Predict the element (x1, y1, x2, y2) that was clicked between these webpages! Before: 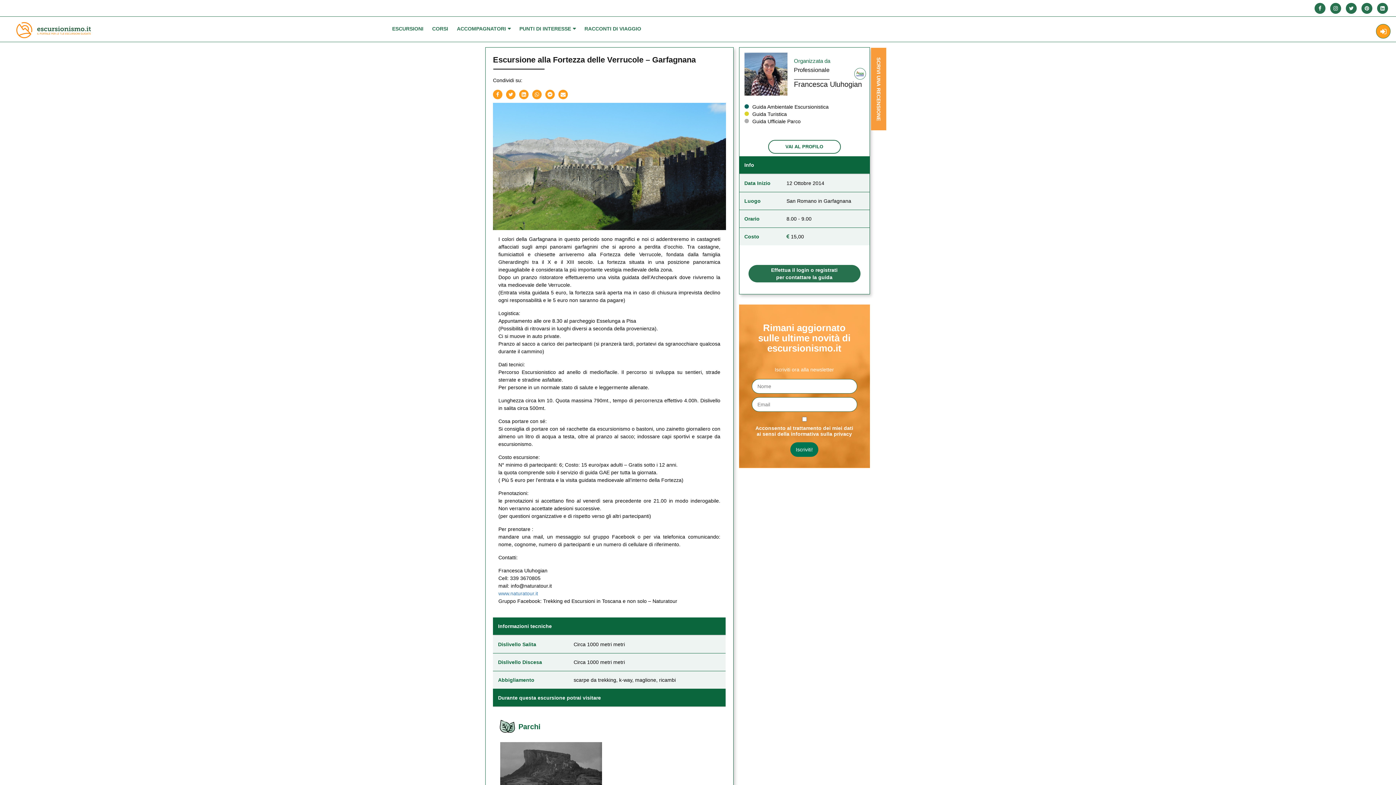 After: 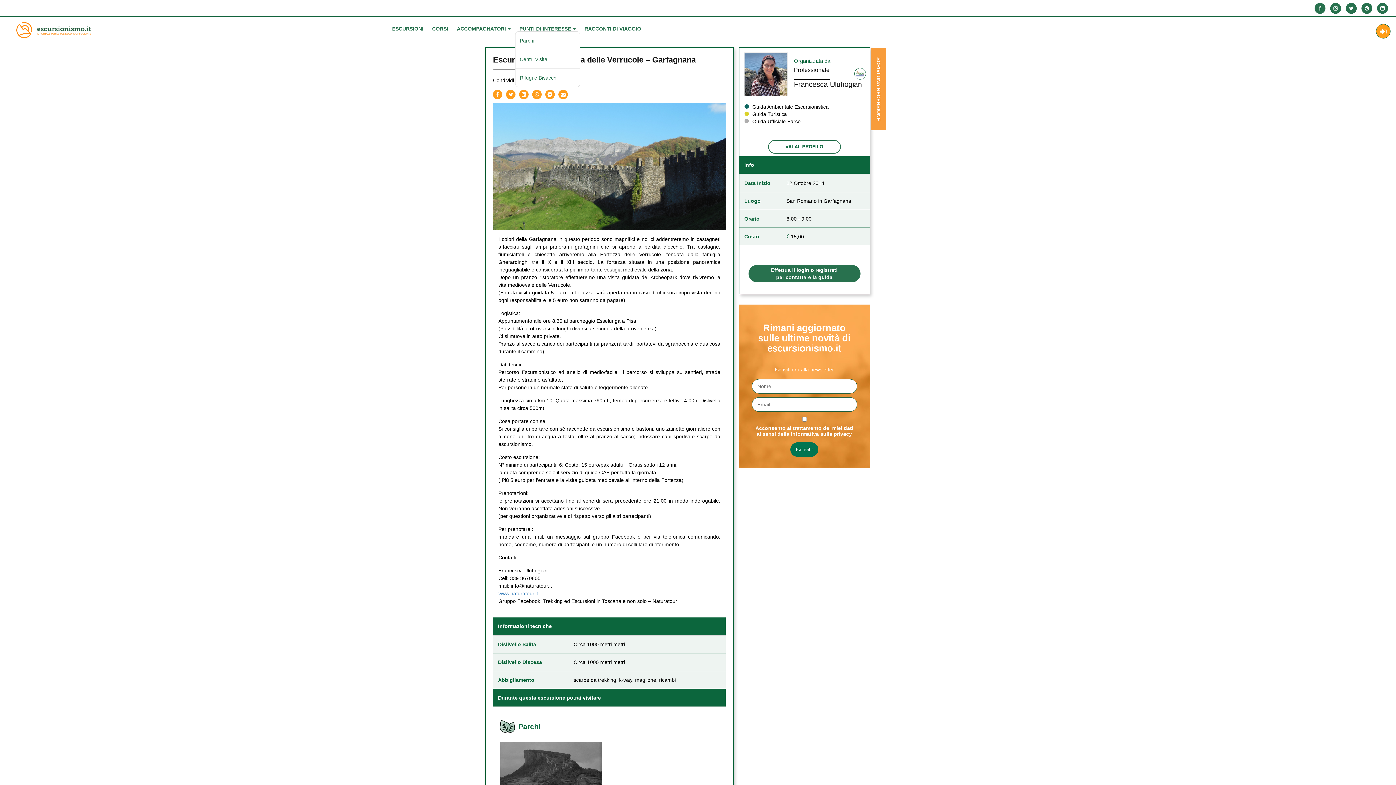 Action: label: PUNTI DI INTERESSE bbox: (515, 19, 580, 37)